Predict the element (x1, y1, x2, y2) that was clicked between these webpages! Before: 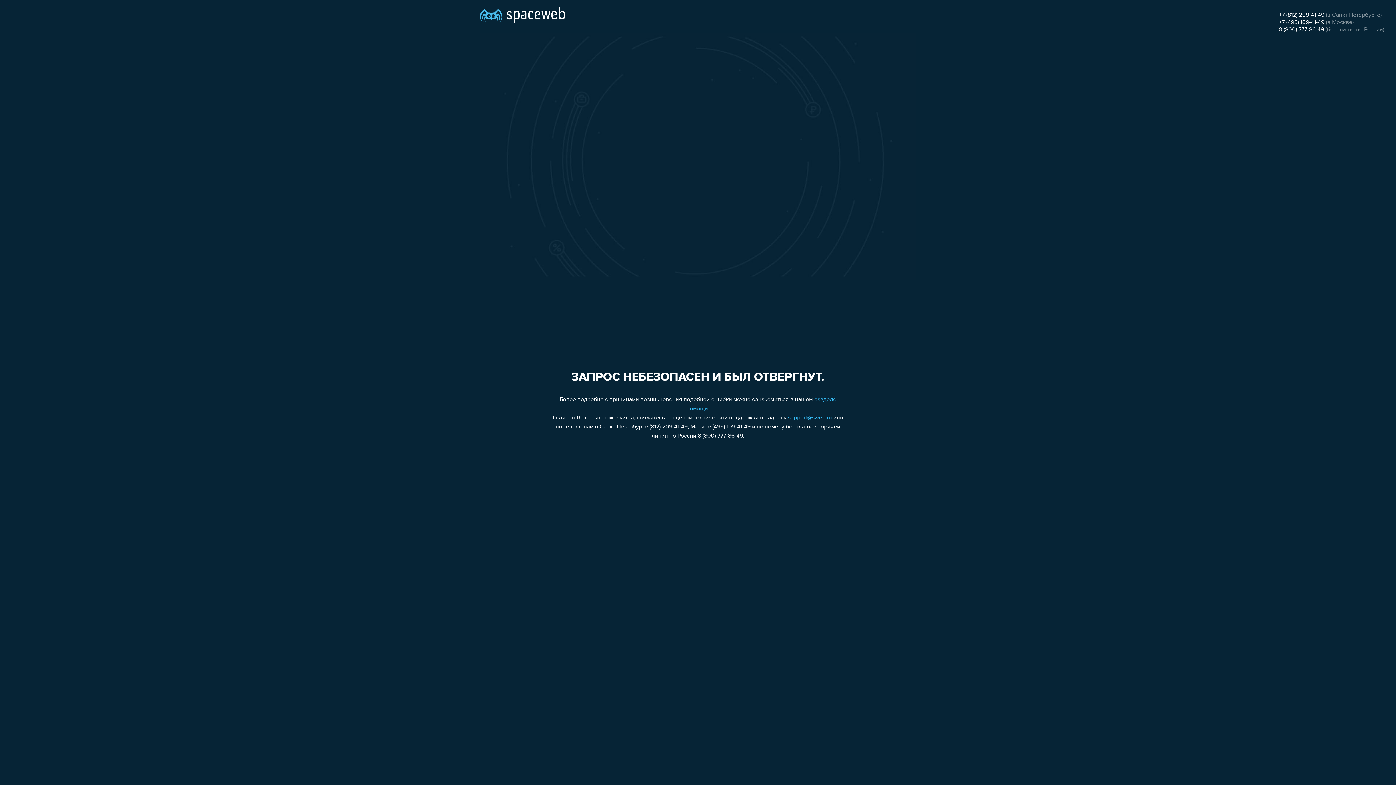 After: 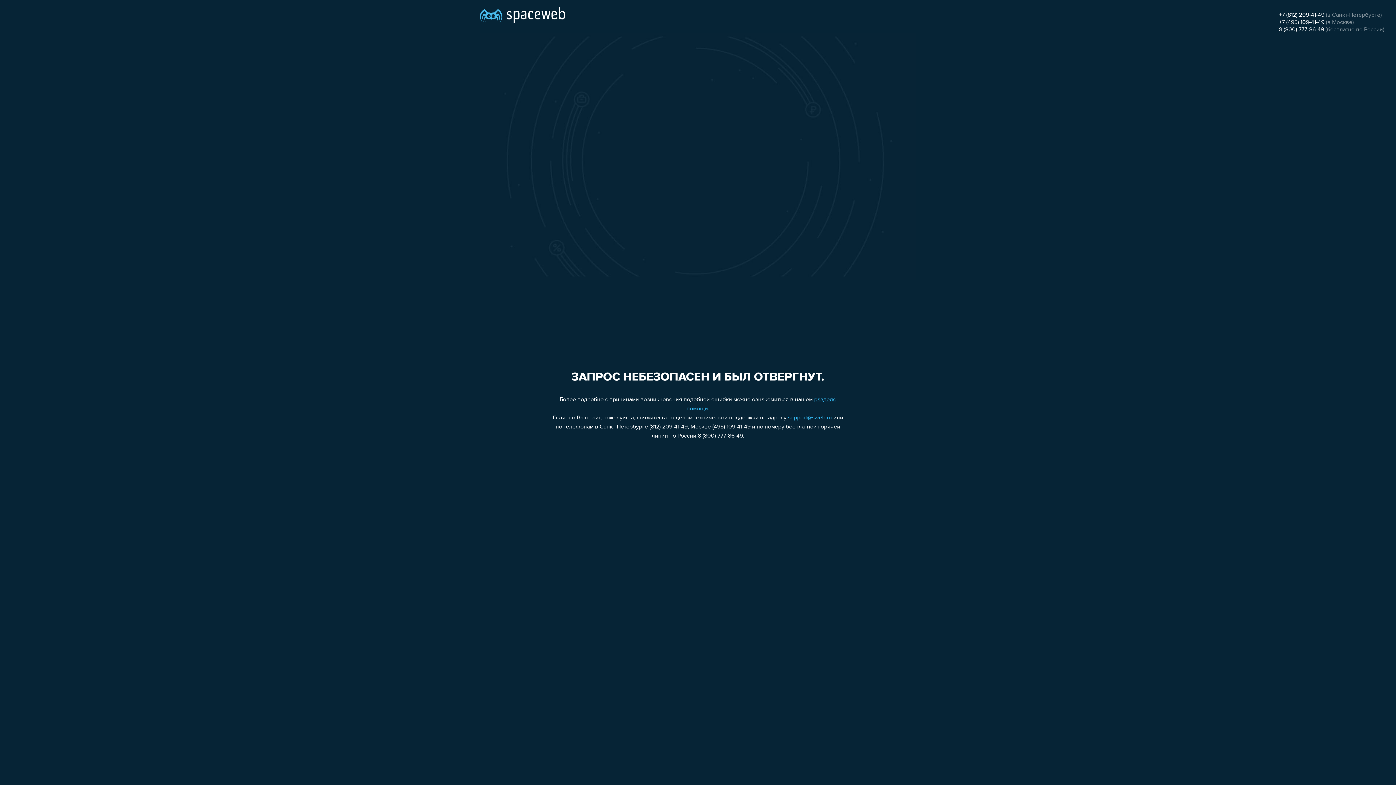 Action: label: +7 (495) 109-41-49 bbox: (1279, 19, 1324, 25)